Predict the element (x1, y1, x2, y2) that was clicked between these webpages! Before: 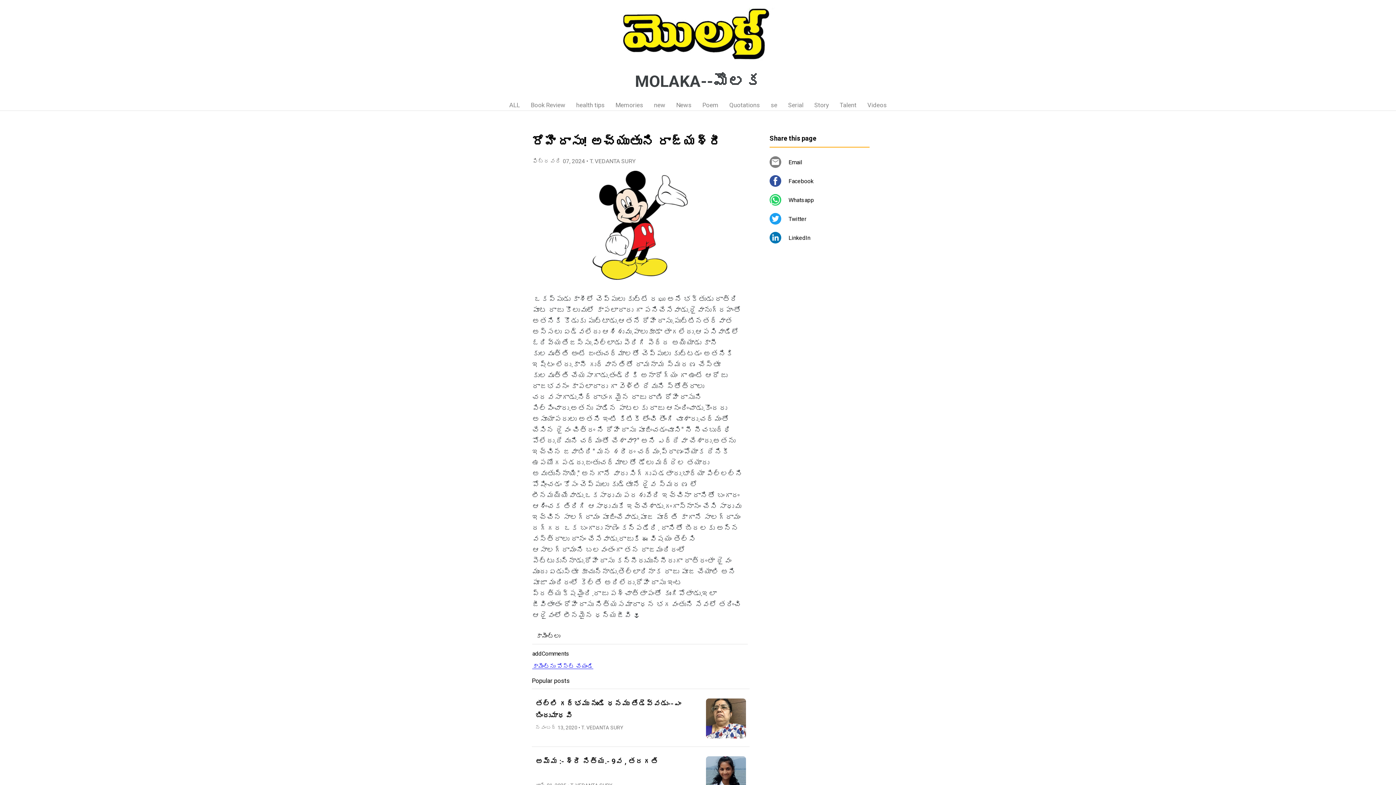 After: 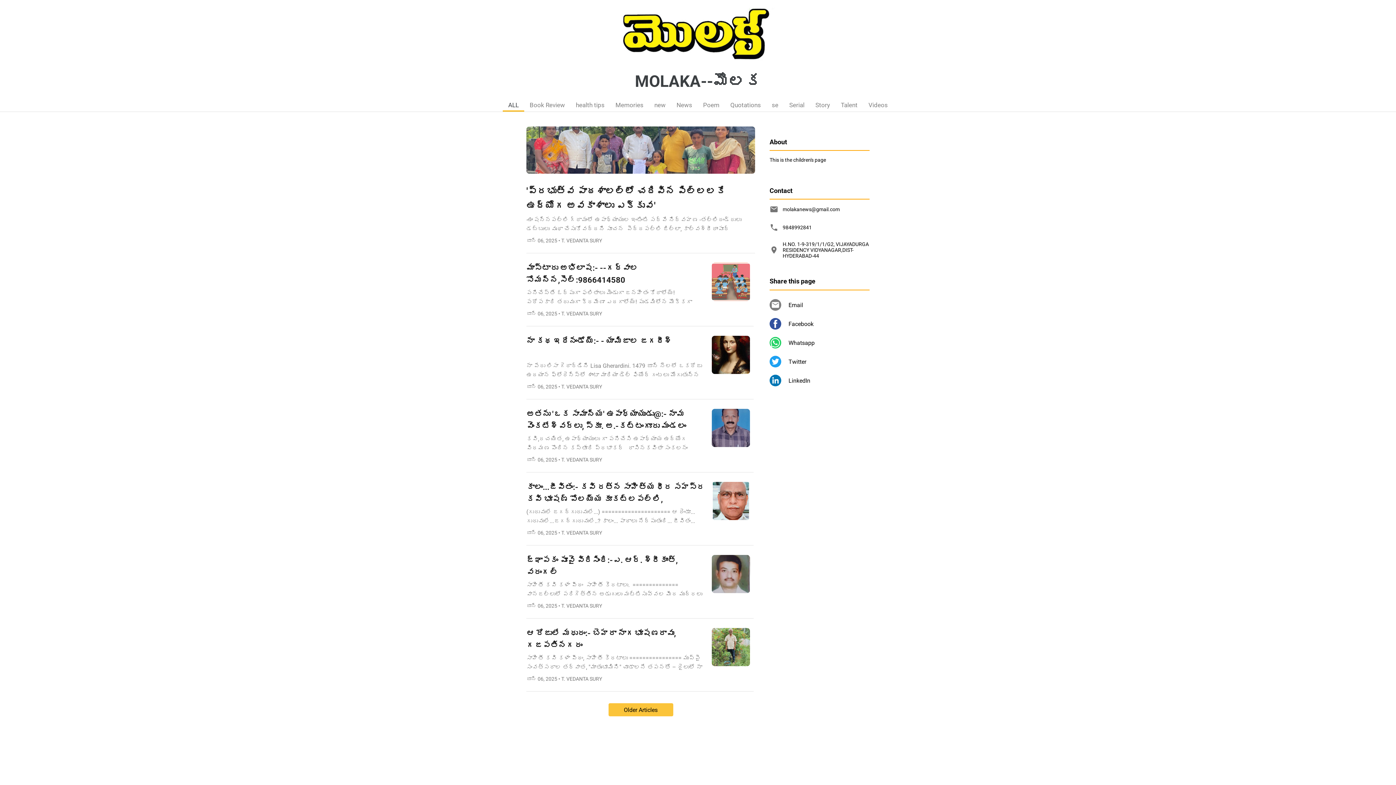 Action: bbox: (504, 97, 525, 110) label: ALL